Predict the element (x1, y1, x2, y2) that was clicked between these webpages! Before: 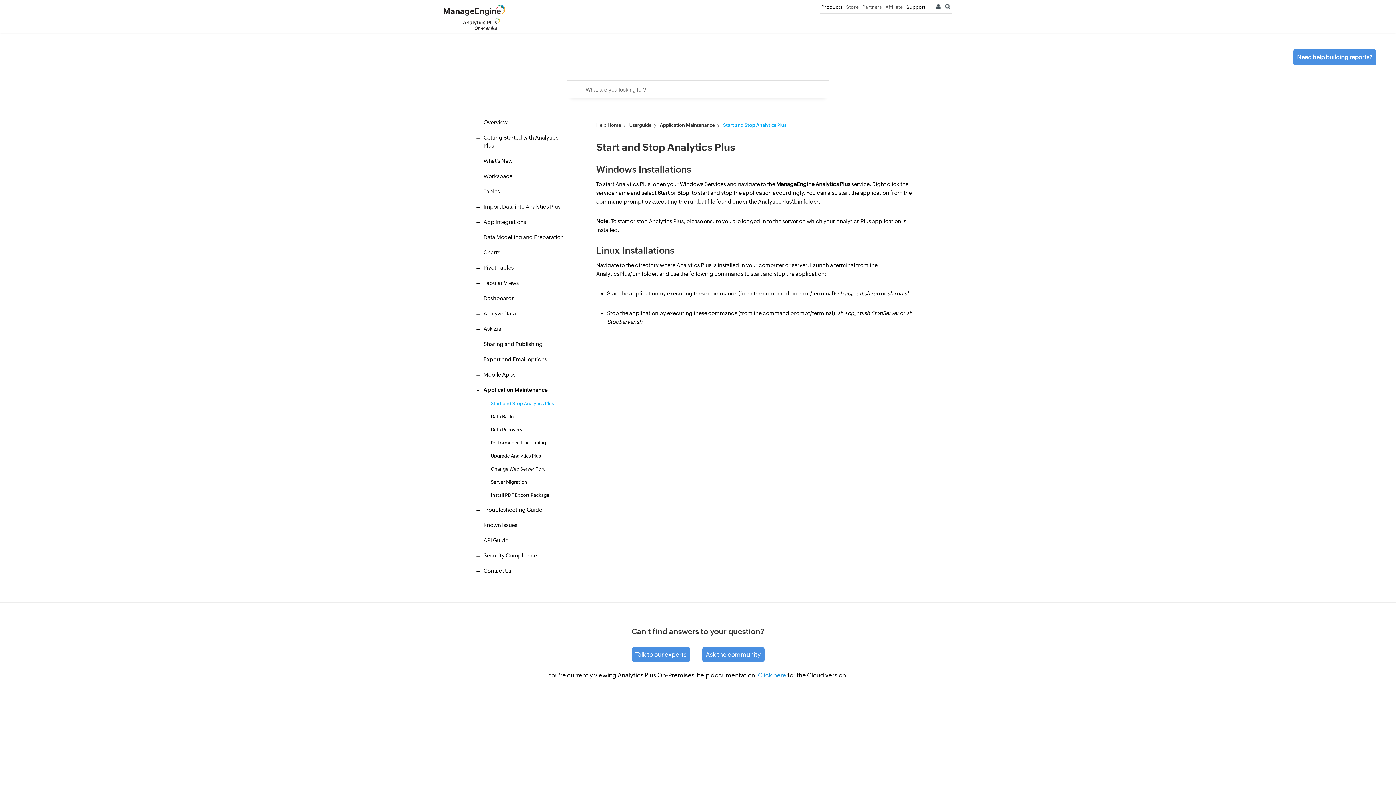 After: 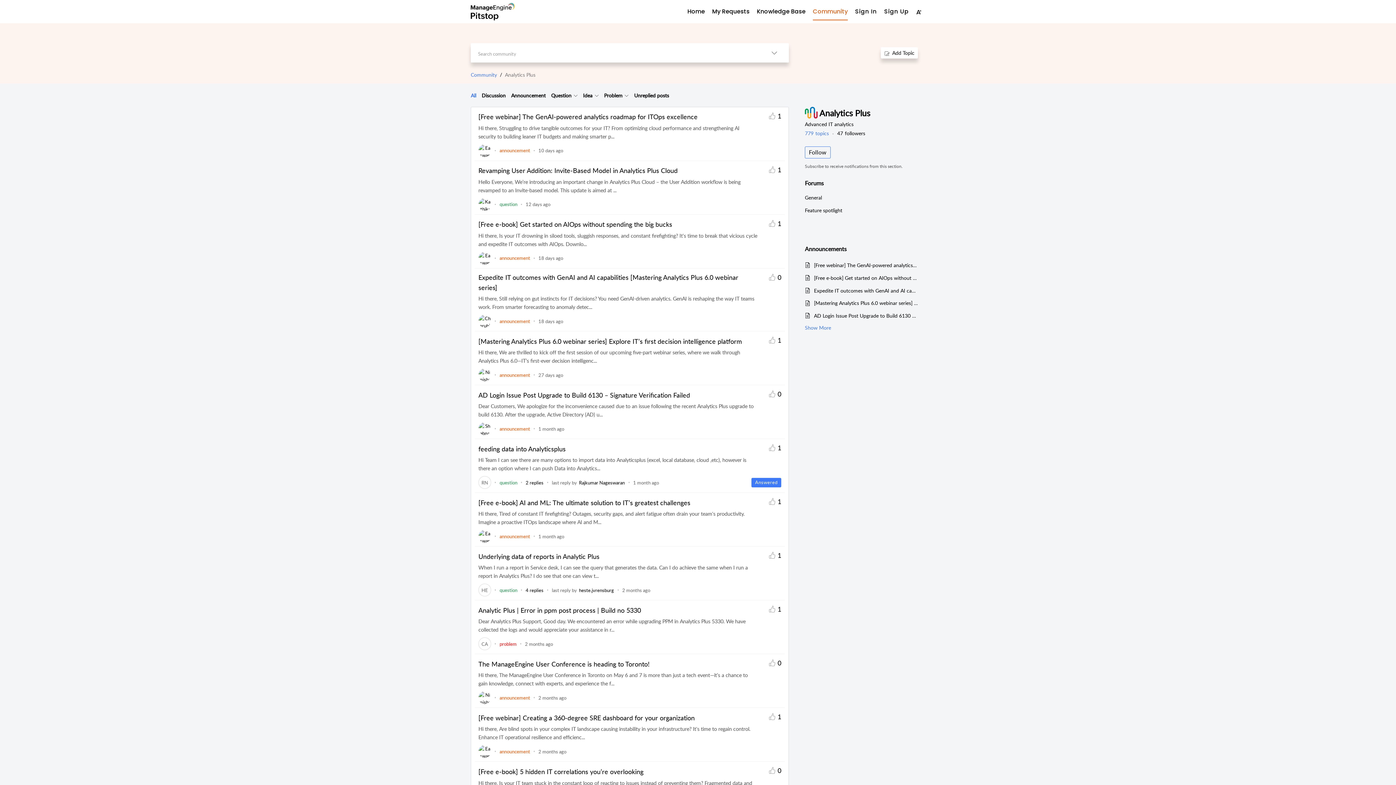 Action: bbox: (702, 647, 764, 662) label: Ask the community